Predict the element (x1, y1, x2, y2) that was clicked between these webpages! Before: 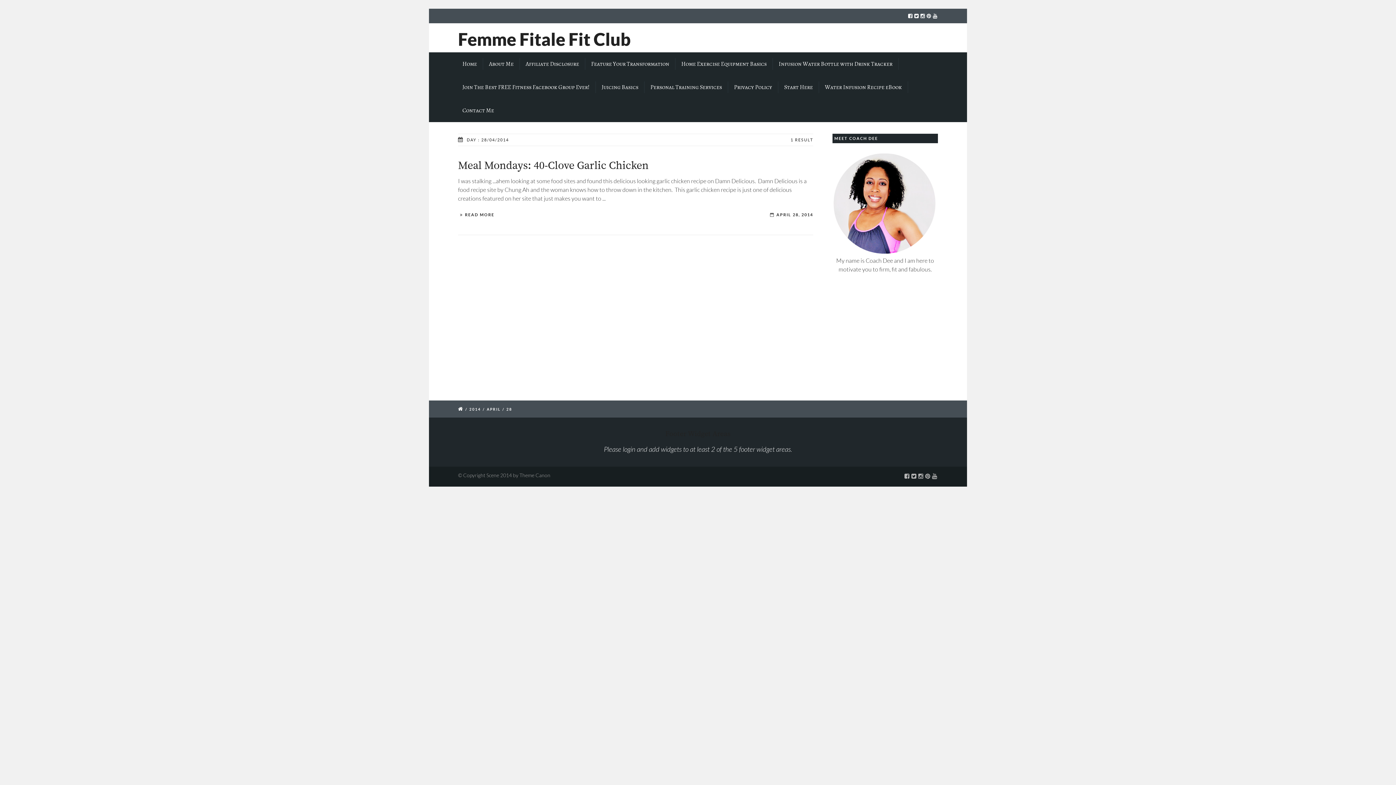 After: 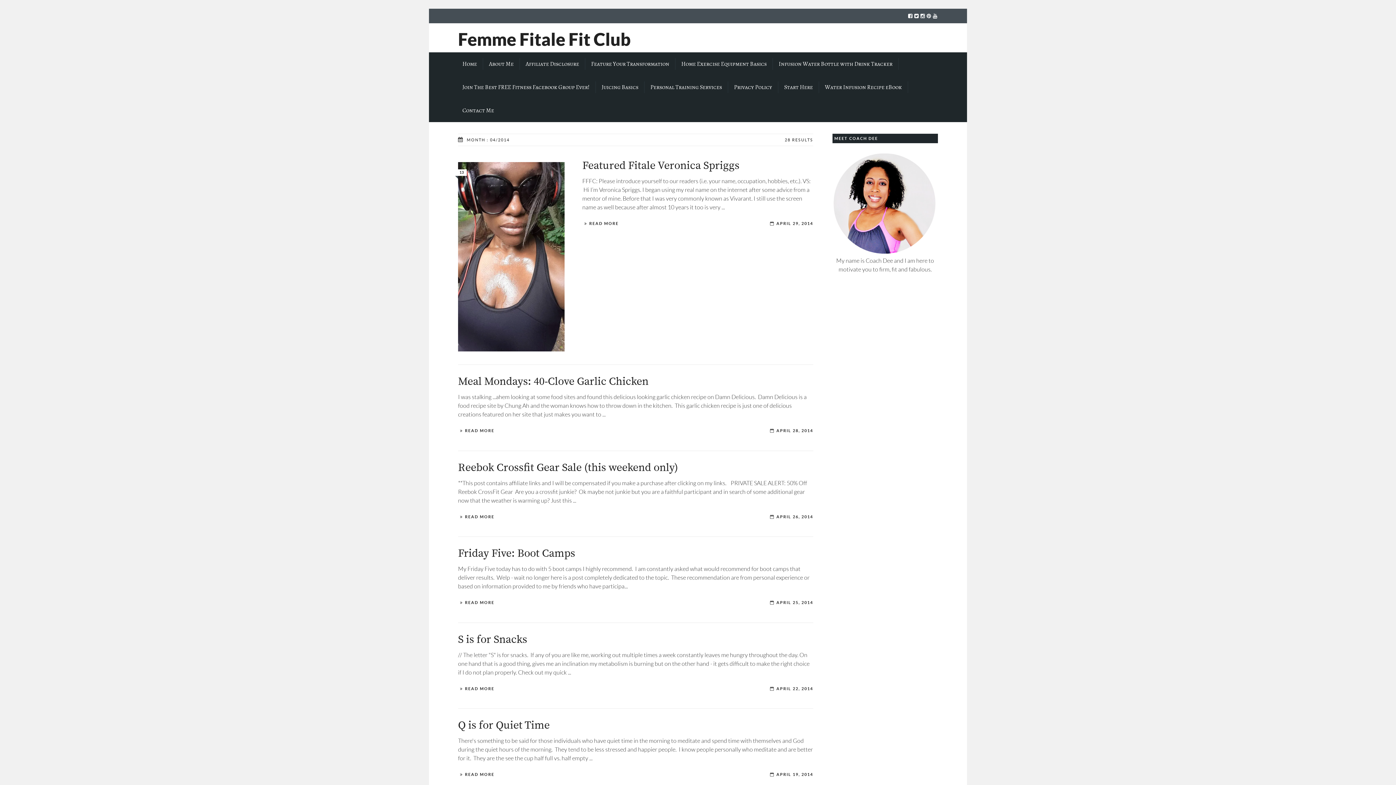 Action: label: APRIL bbox: (486, 407, 500, 411)